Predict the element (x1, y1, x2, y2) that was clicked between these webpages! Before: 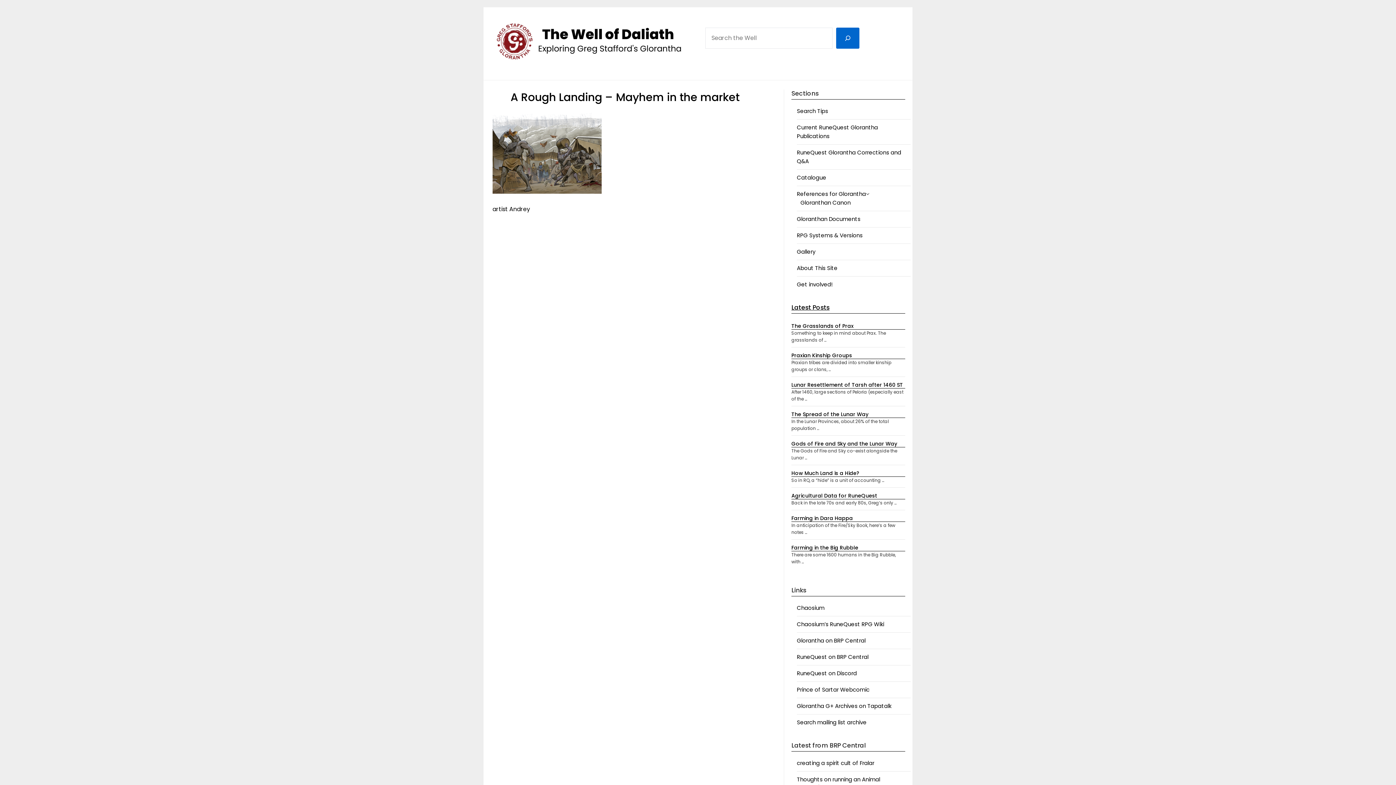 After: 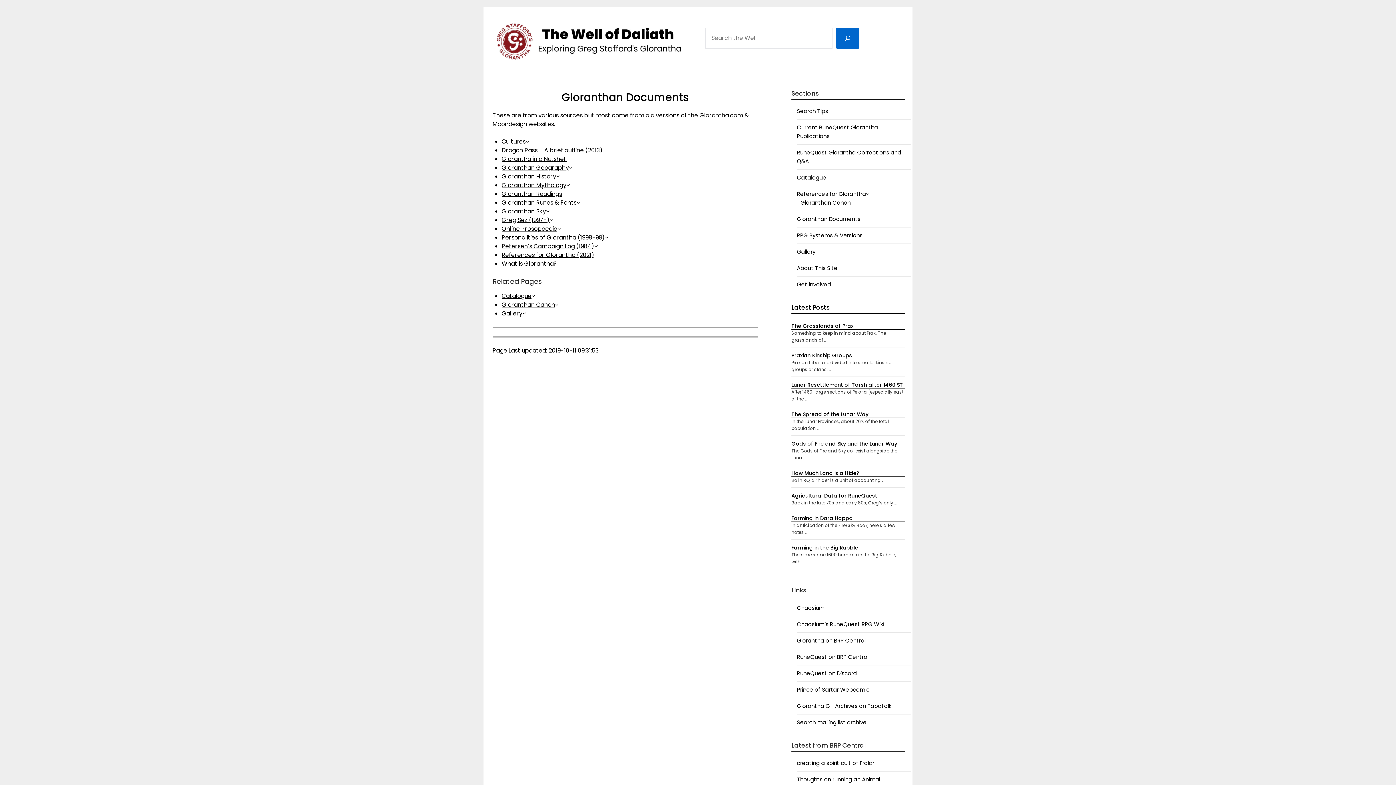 Action: bbox: (797, 215, 860, 222) label: Gloranthan Documents